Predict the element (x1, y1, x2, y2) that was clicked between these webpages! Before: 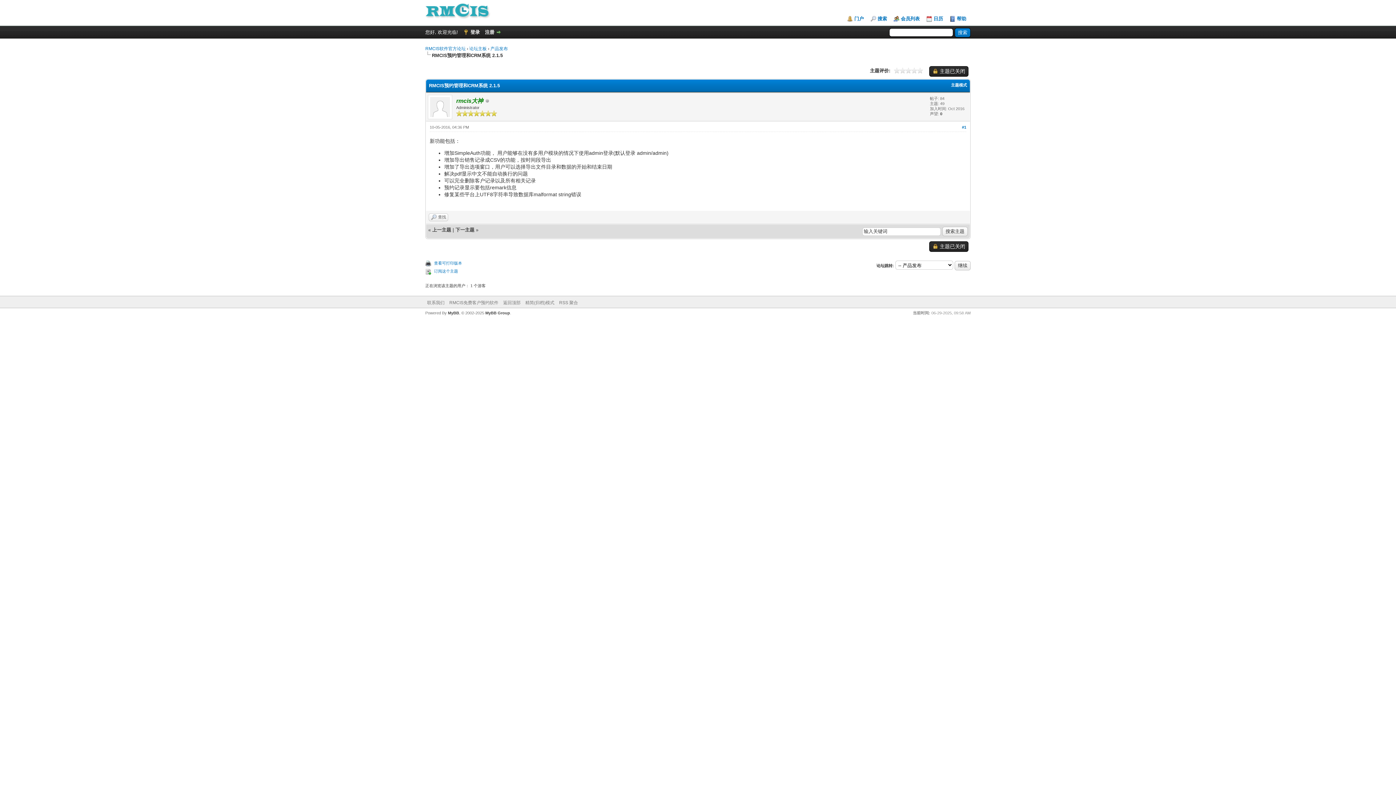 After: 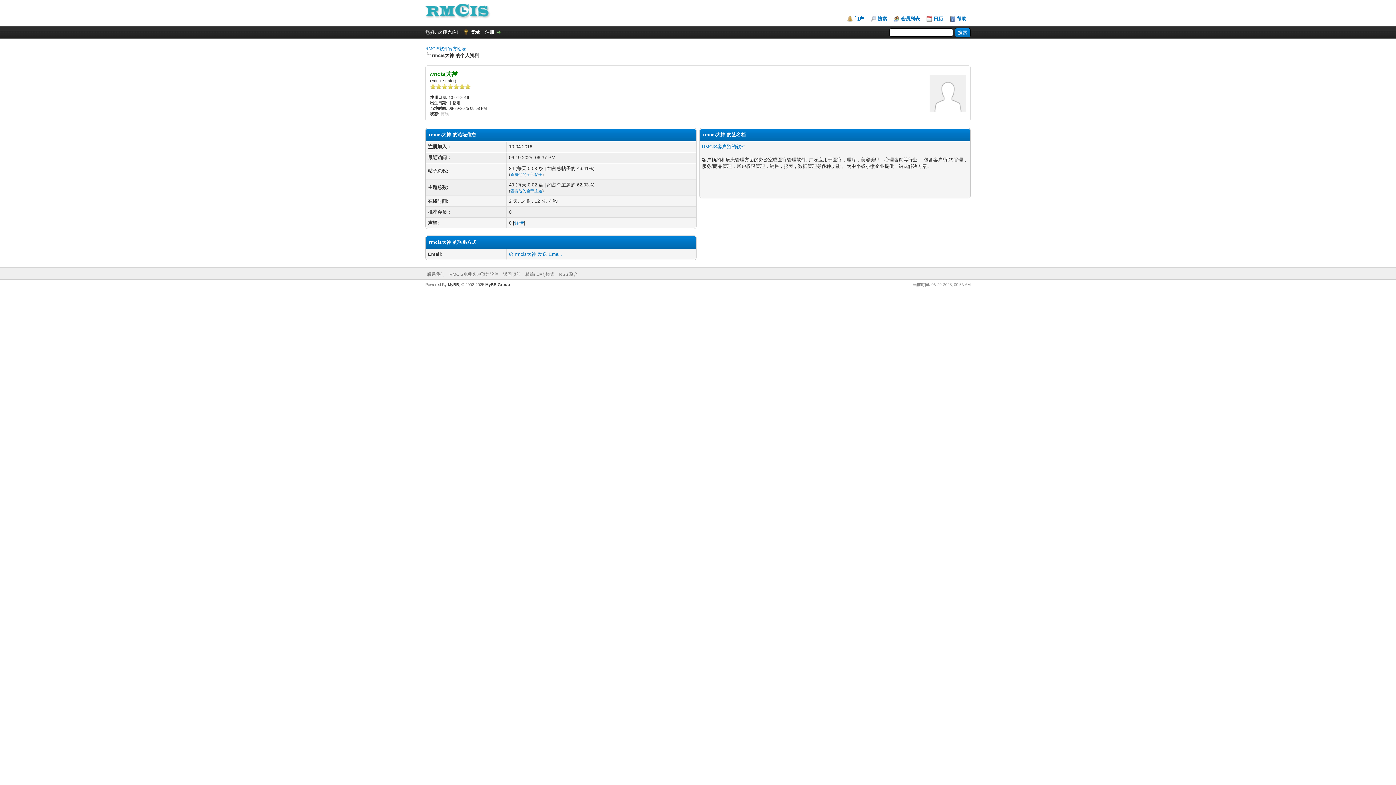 Action: bbox: (428, 114, 452, 120)